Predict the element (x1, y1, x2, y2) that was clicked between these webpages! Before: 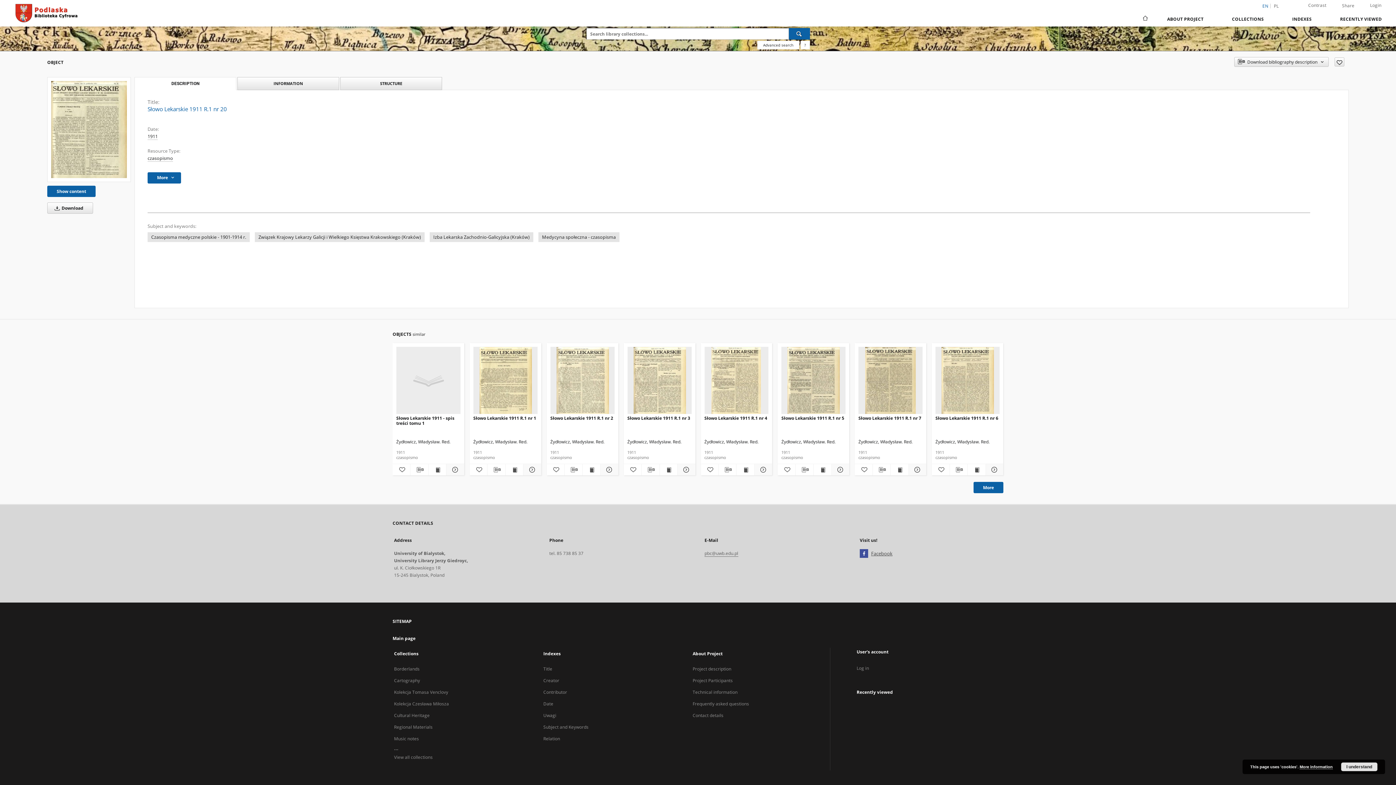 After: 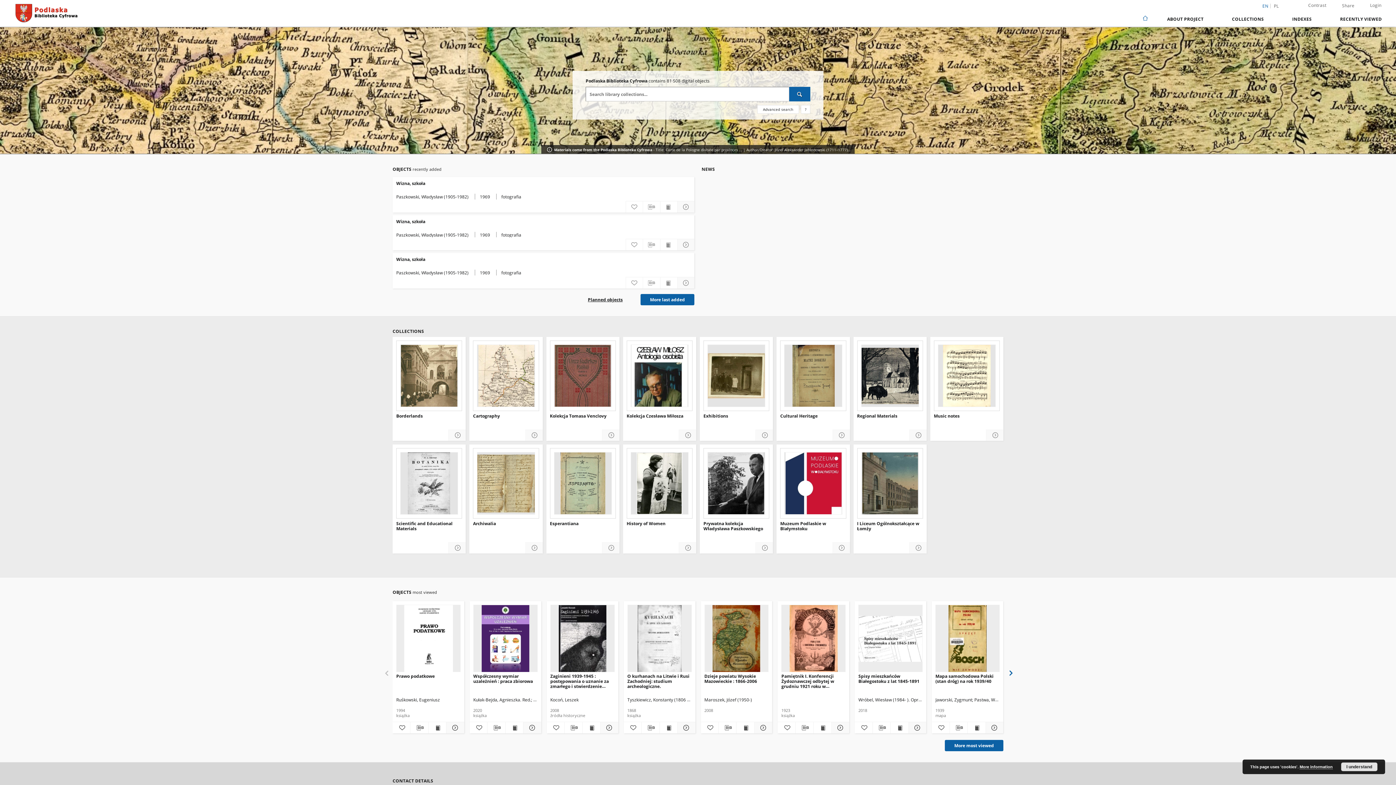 Action: bbox: (12, 1, 79, 23)